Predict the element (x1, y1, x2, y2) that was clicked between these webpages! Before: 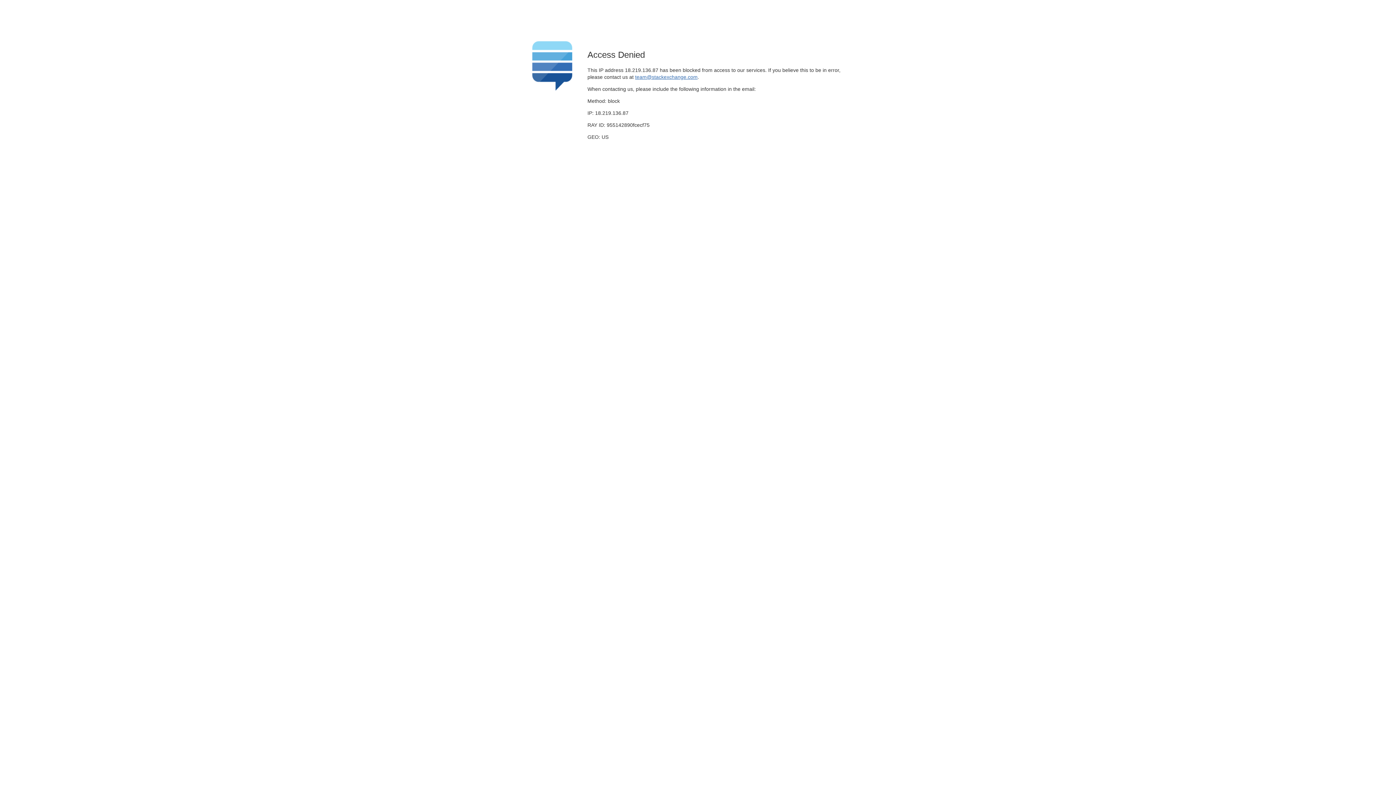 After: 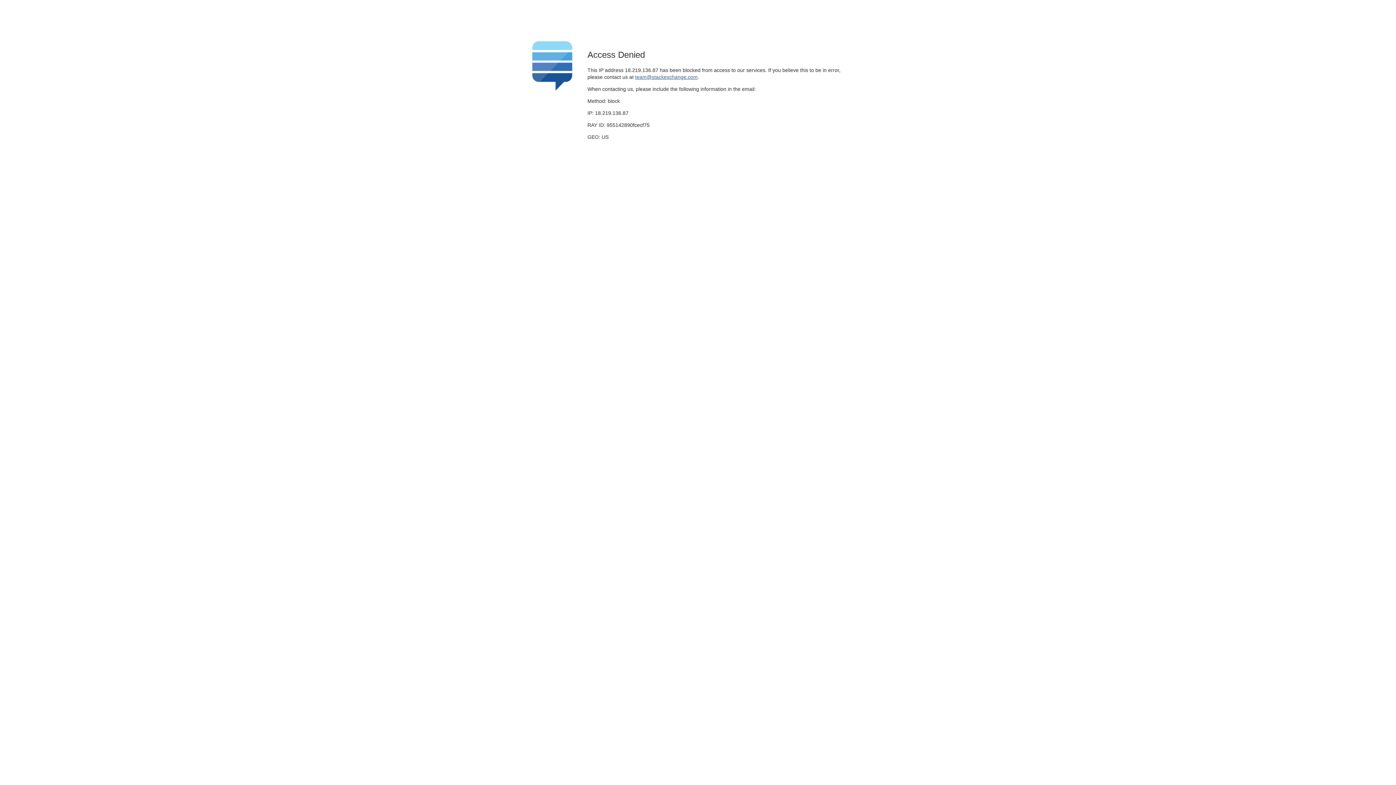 Action: bbox: (635, 74, 697, 79) label: team@stackexchange.com